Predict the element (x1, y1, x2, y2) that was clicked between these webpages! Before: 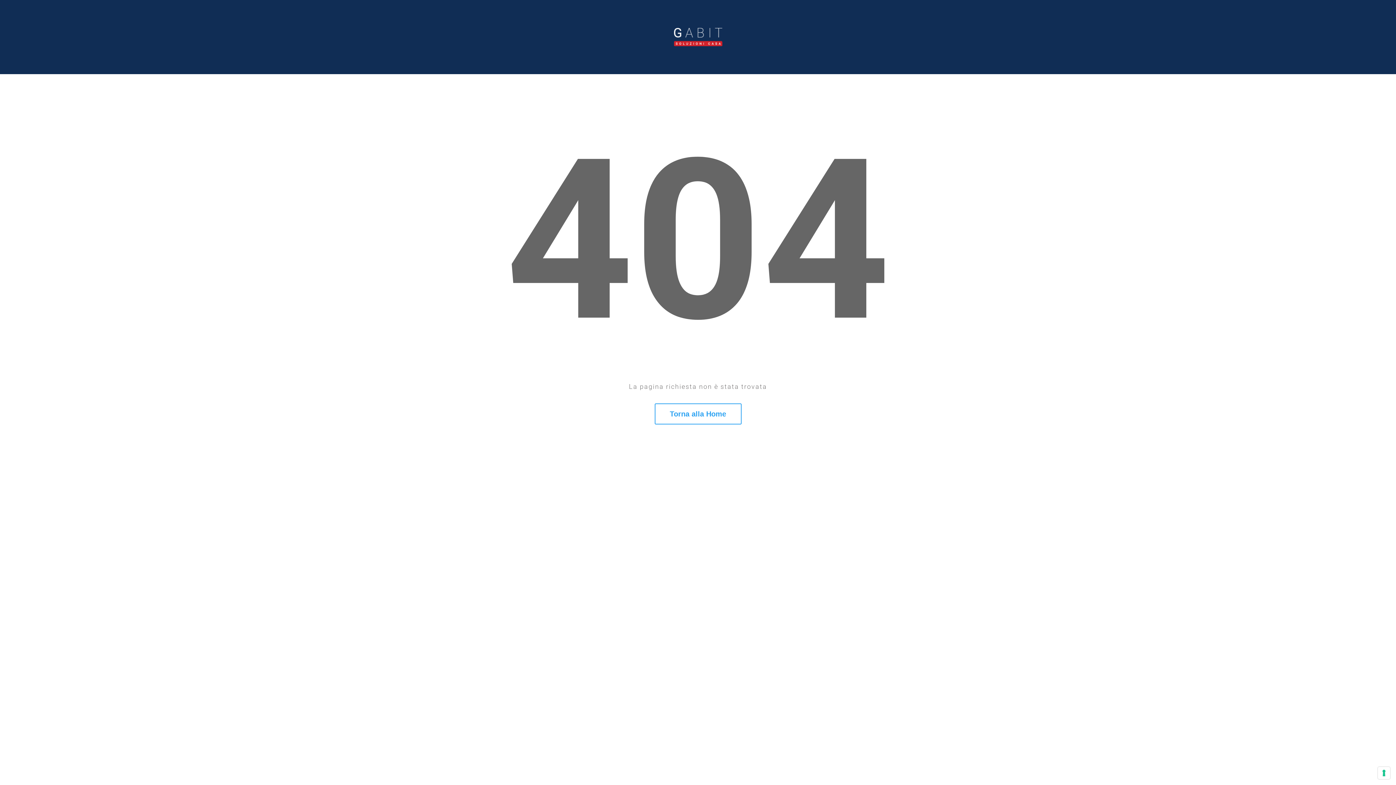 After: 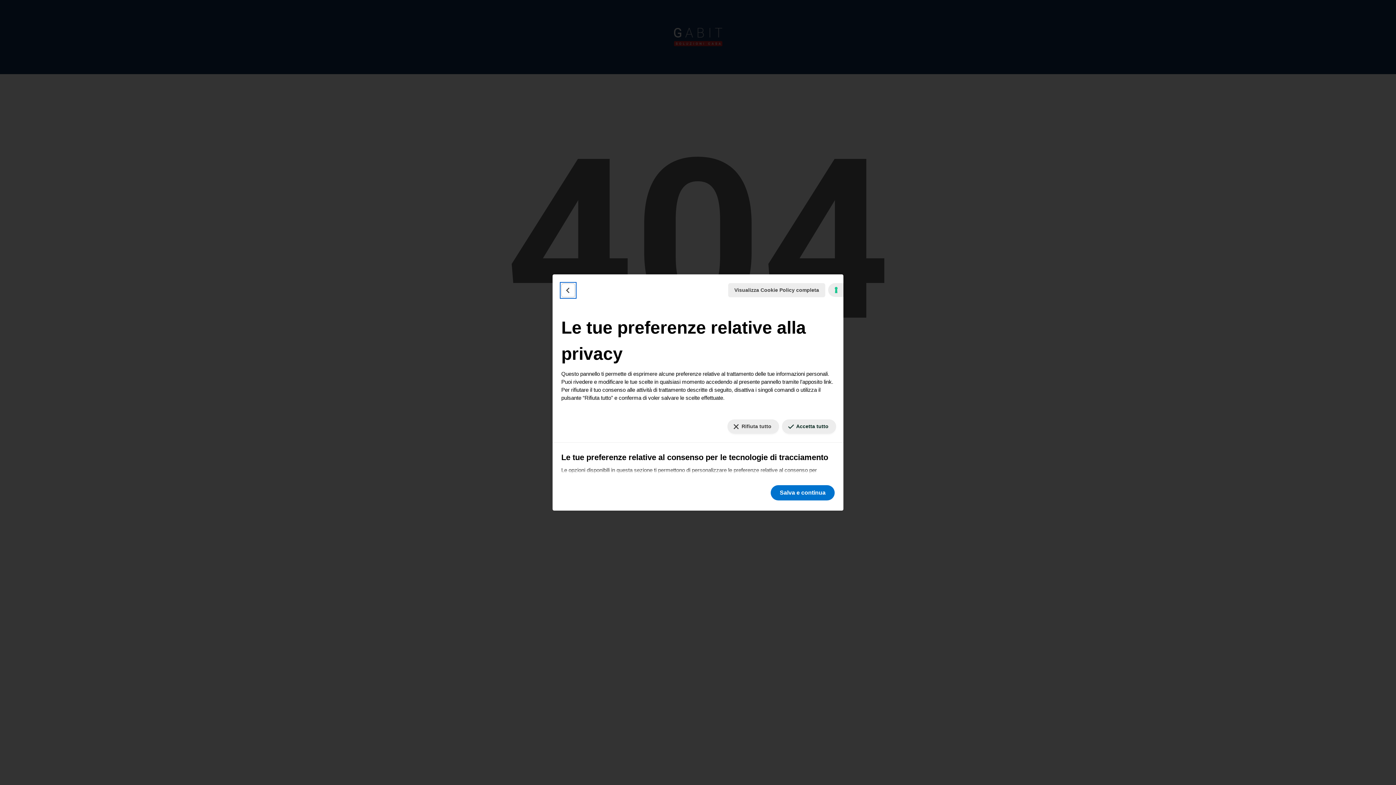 Action: label: Le tue preferenze relative al consenso per le tecnologie di tracciamento bbox: (1378, 767, 1390, 779)